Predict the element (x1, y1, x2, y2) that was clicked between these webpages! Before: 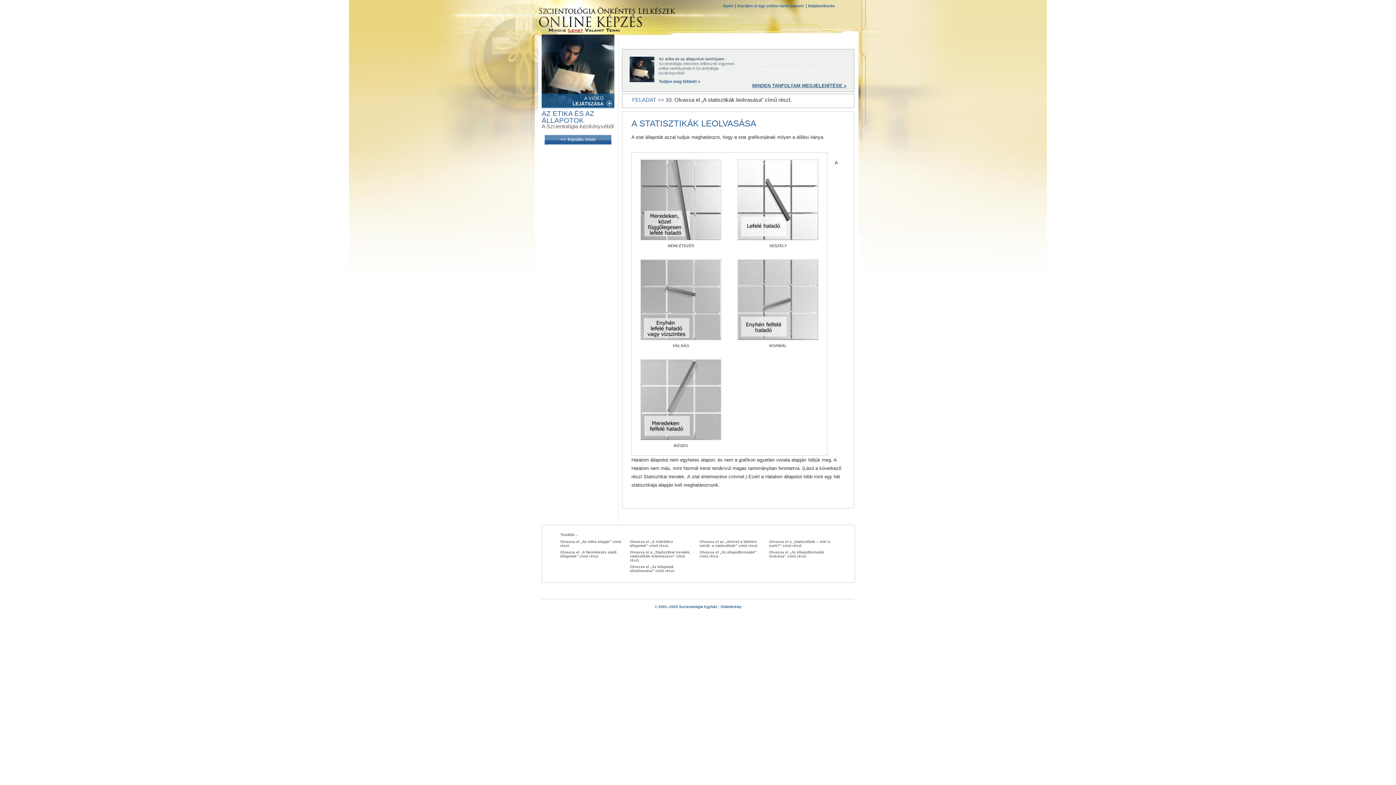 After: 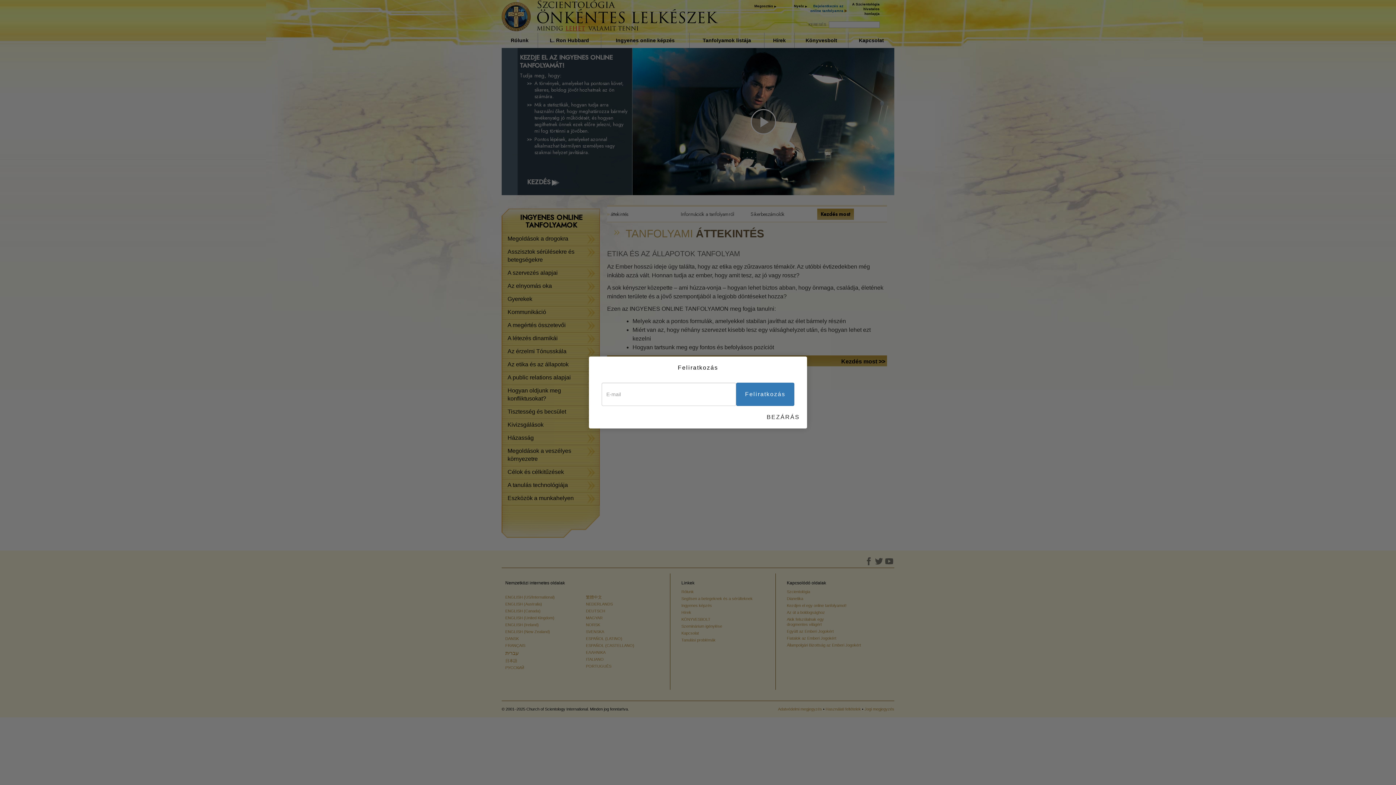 Action: label: Tudjon meg többet! » bbox: (658, 79, 700, 83)